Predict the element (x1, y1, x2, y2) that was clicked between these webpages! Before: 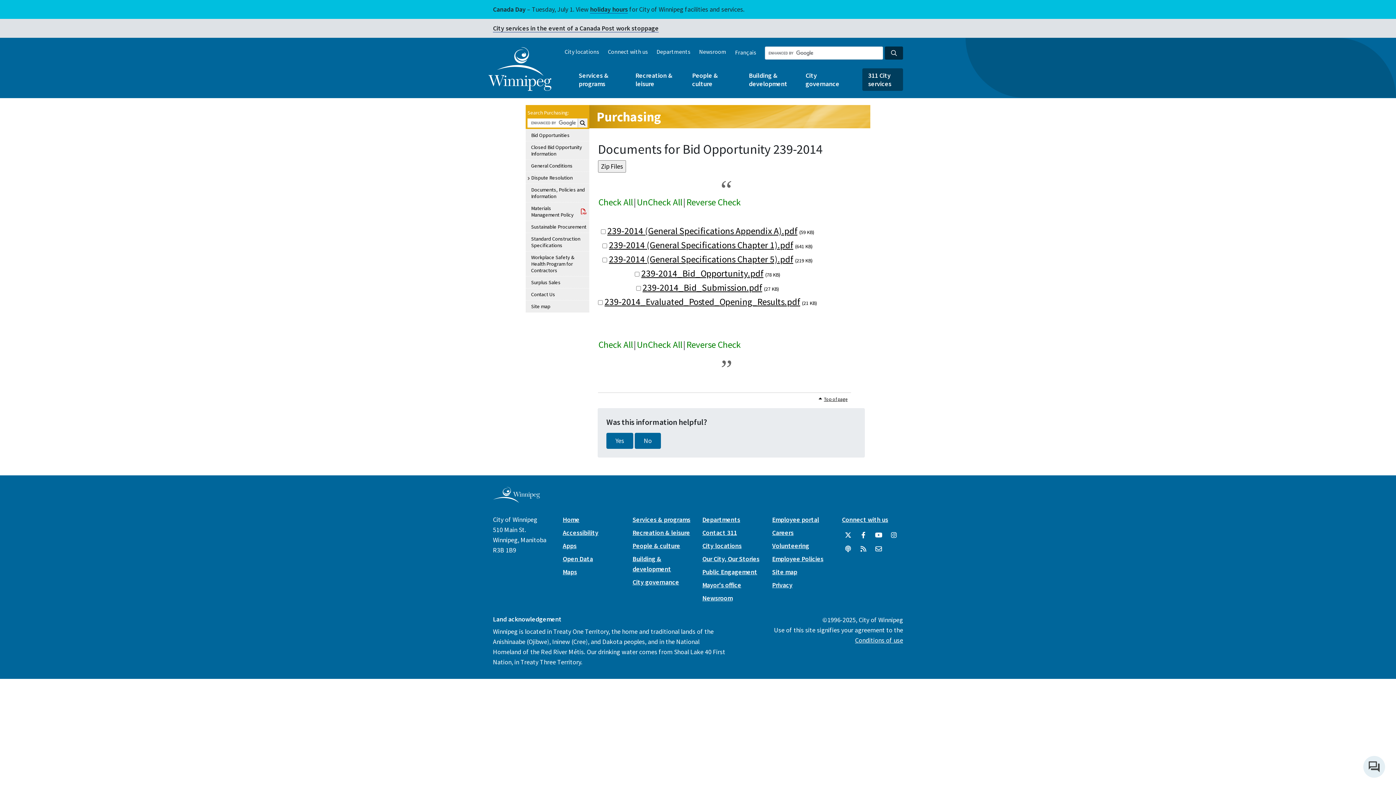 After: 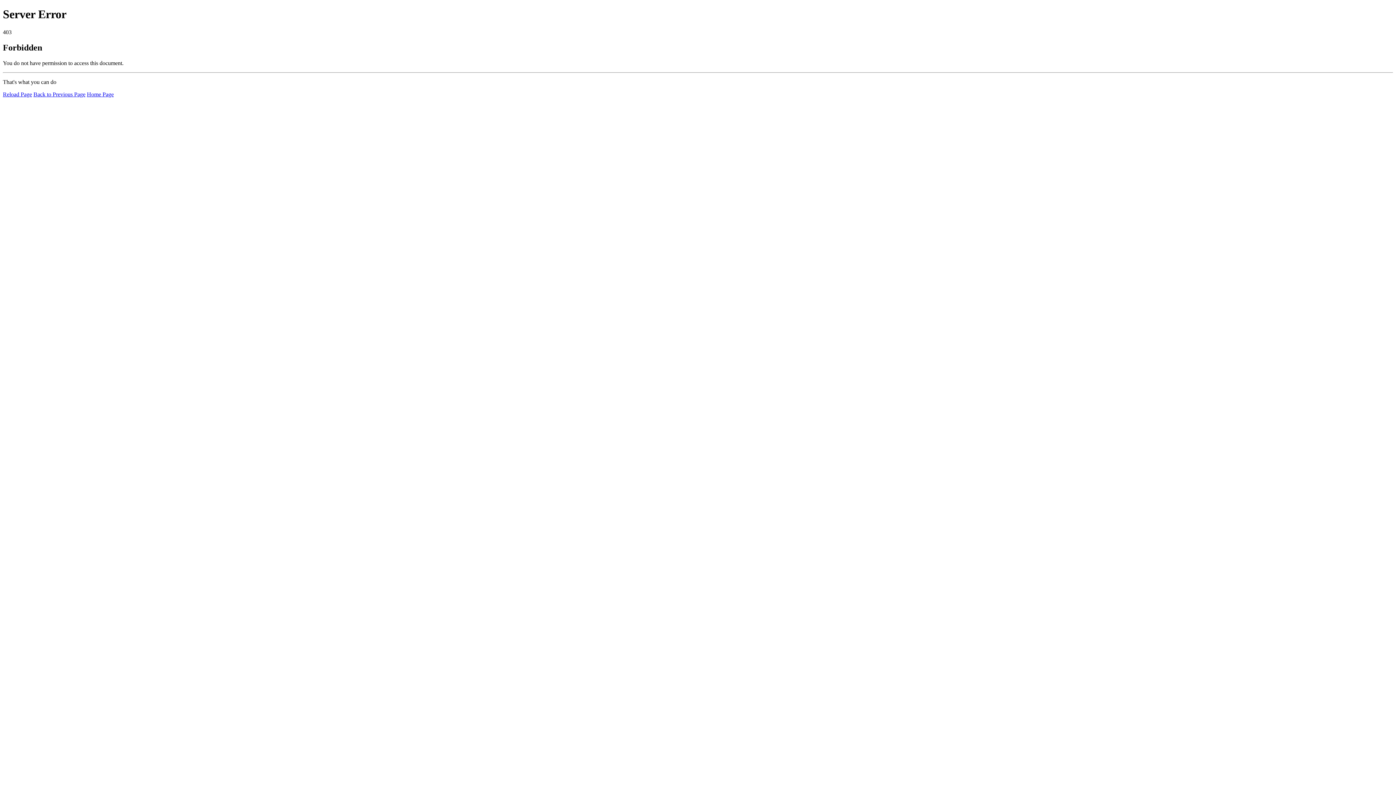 Action: label: Contact 311 bbox: (702, 528, 737, 537)